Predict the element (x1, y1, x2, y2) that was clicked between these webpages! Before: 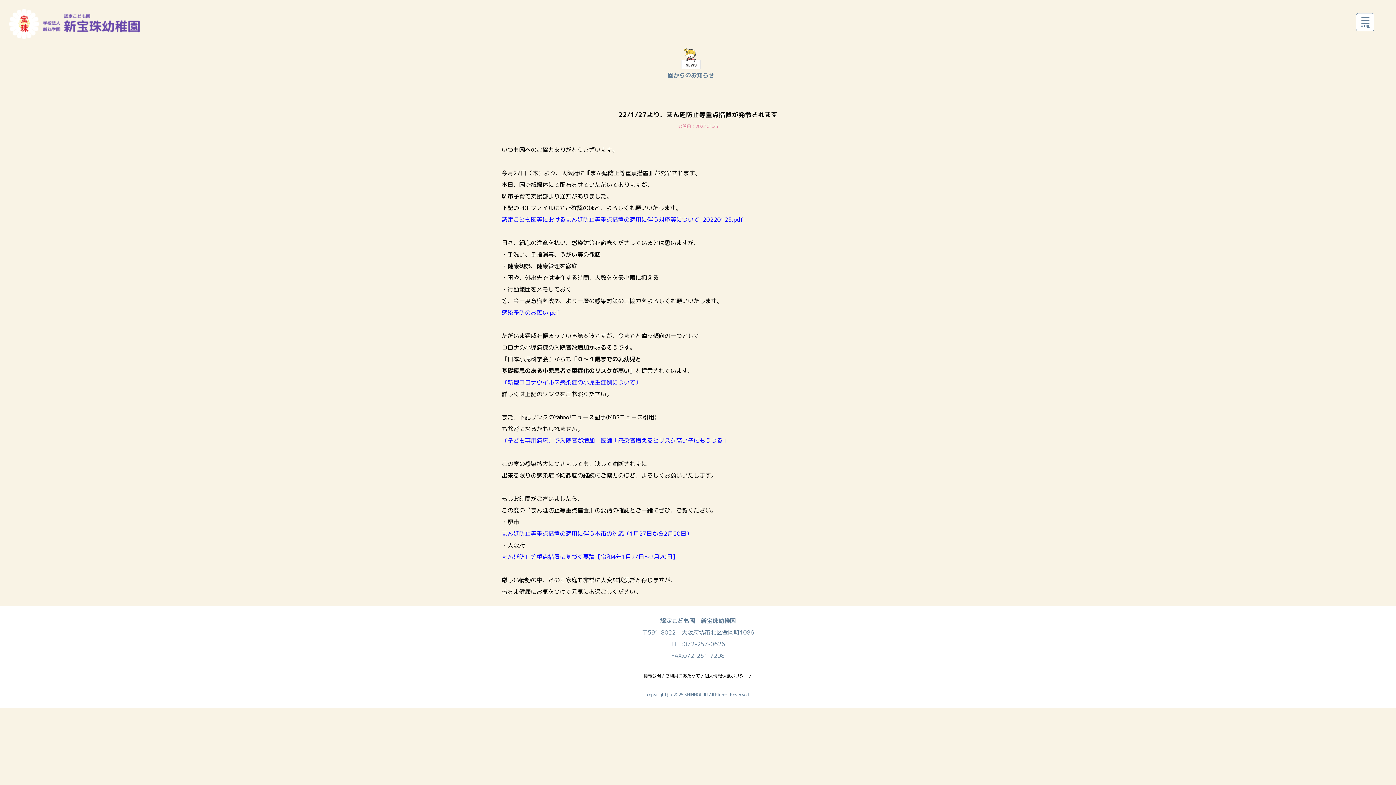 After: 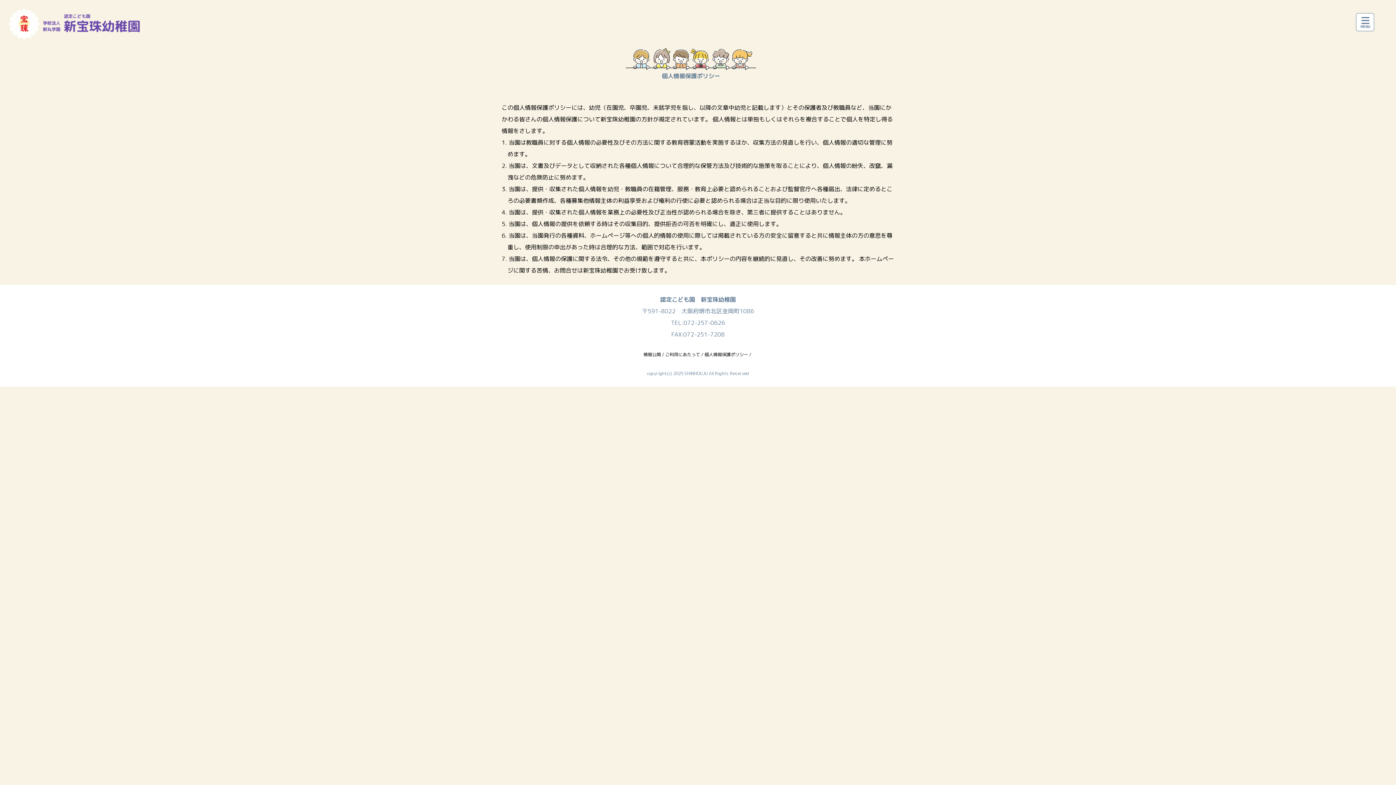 Action: bbox: (704, 673, 748, 679) label: 個人情報保護ポリシー